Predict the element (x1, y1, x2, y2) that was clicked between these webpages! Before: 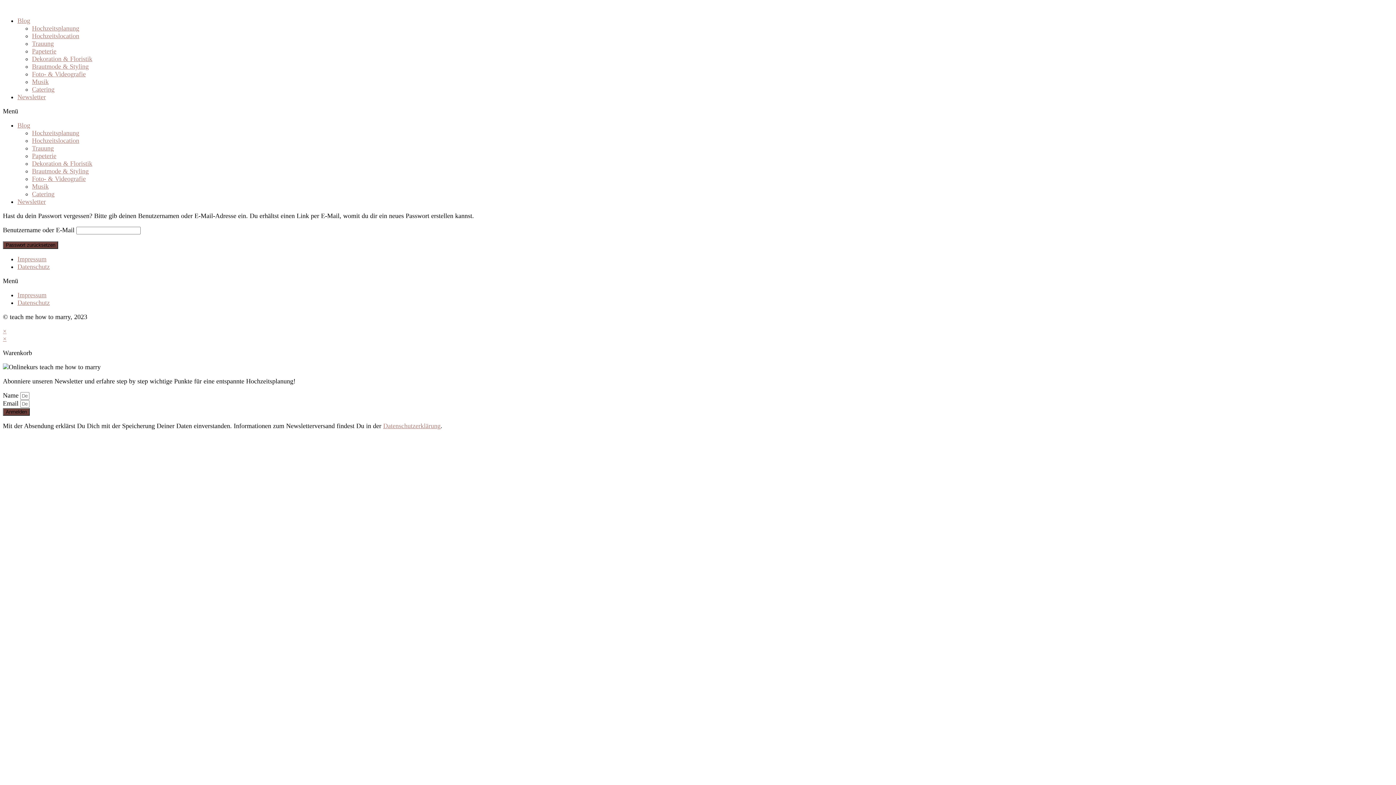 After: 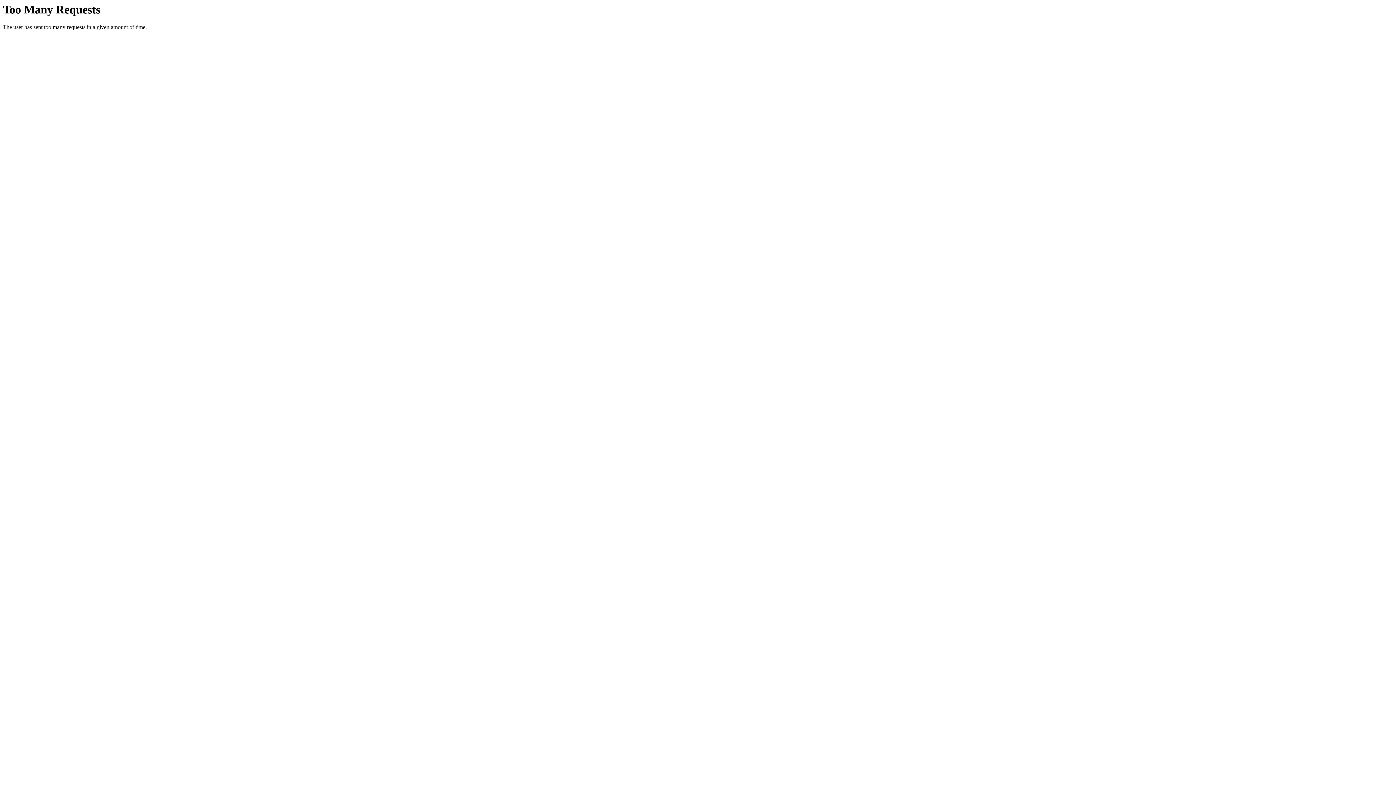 Action: bbox: (32, 152, 56, 159) label: Papeterie